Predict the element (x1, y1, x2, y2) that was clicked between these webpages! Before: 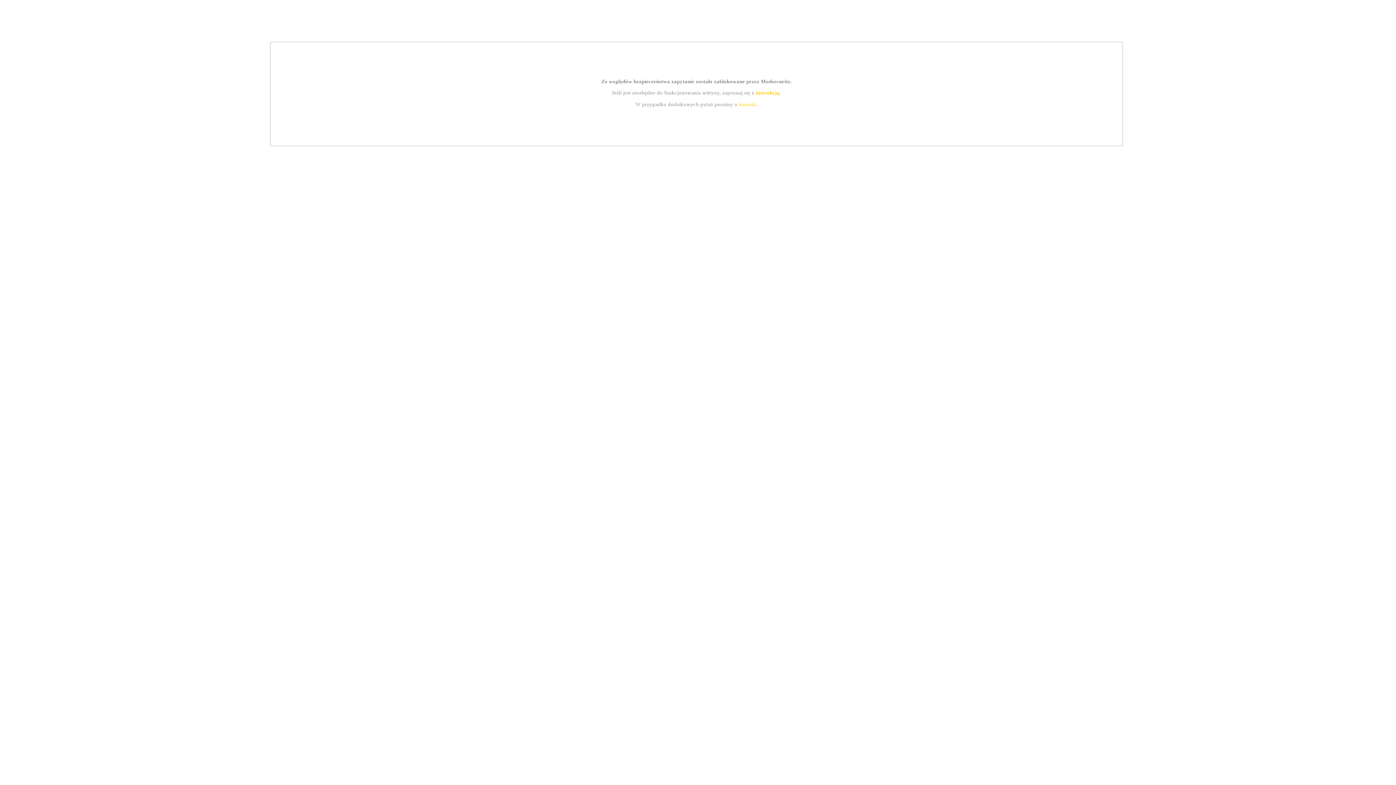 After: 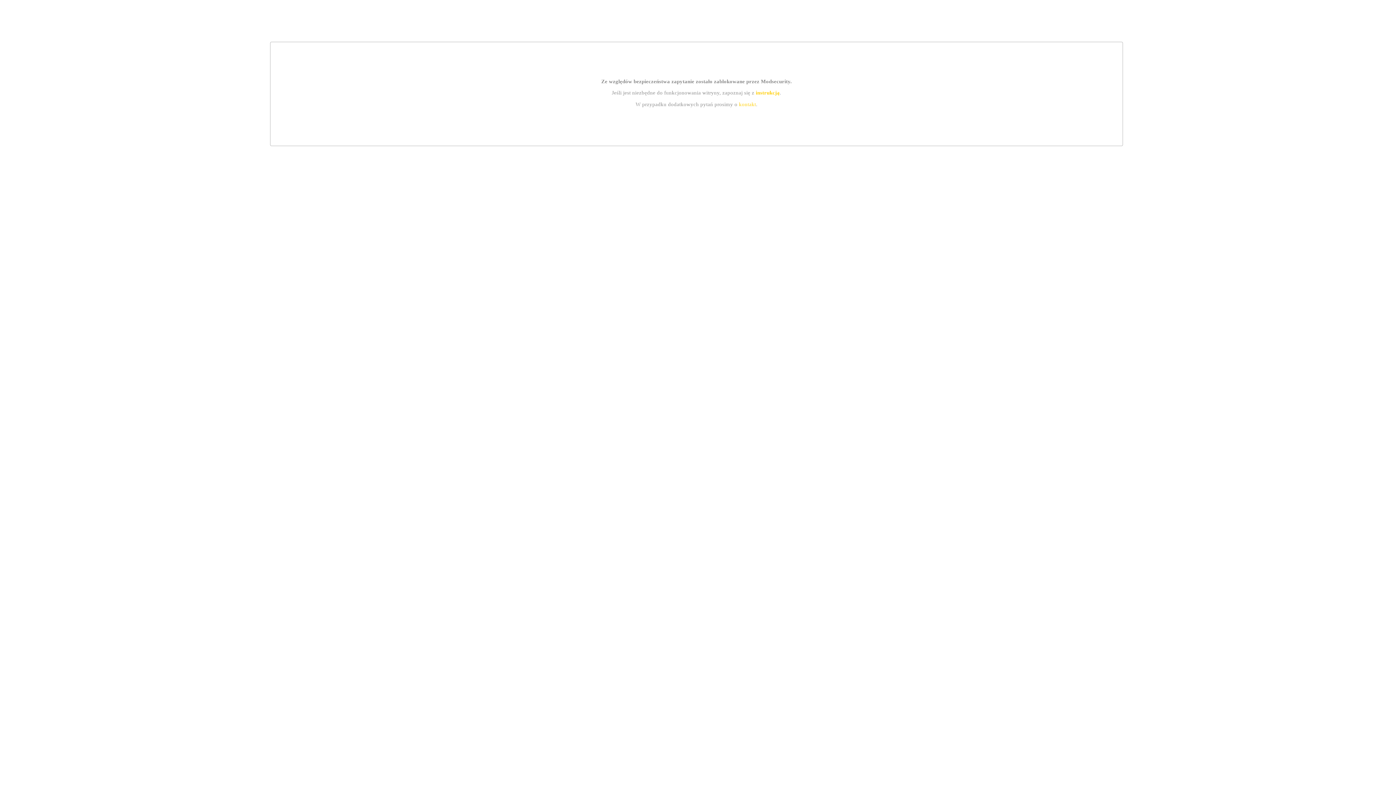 Action: bbox: (739, 101, 756, 107) label: kontakt